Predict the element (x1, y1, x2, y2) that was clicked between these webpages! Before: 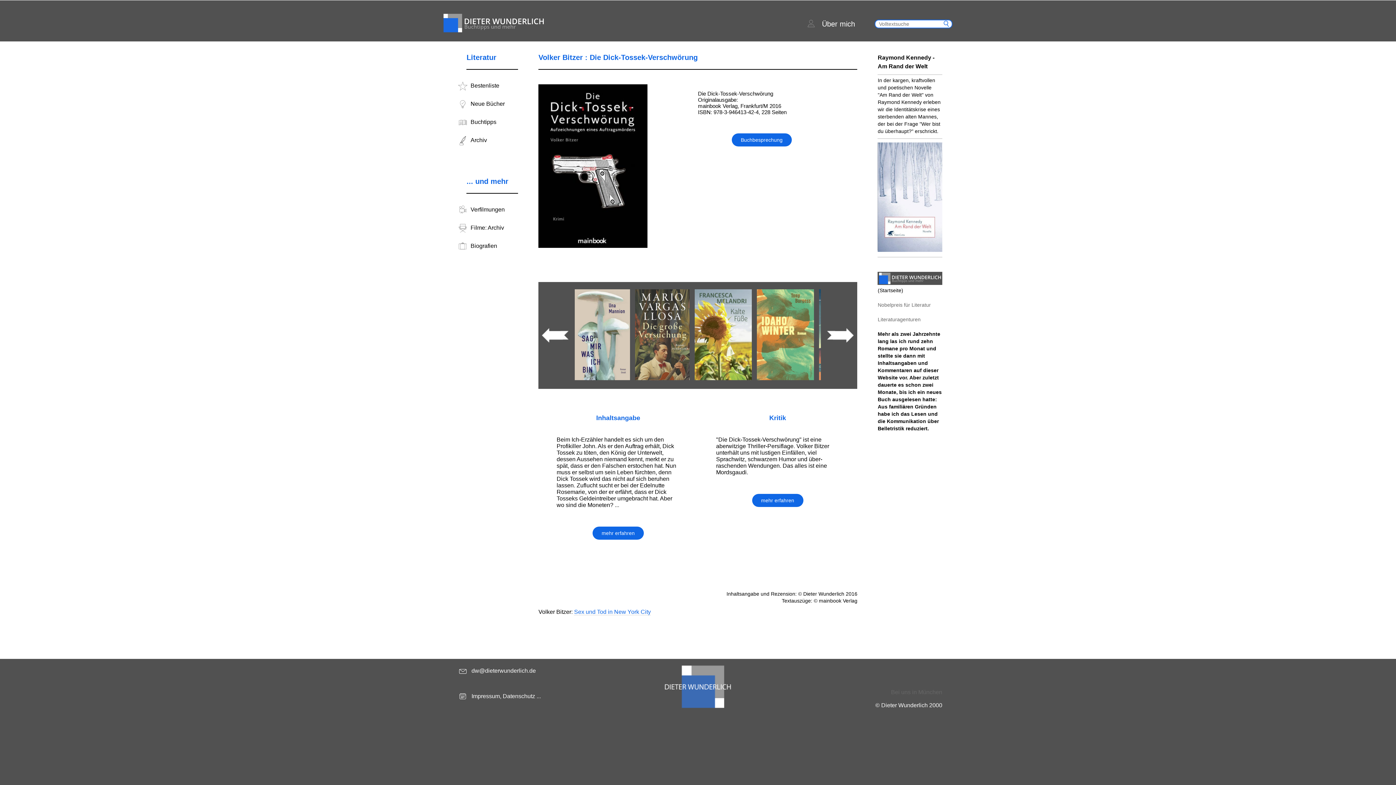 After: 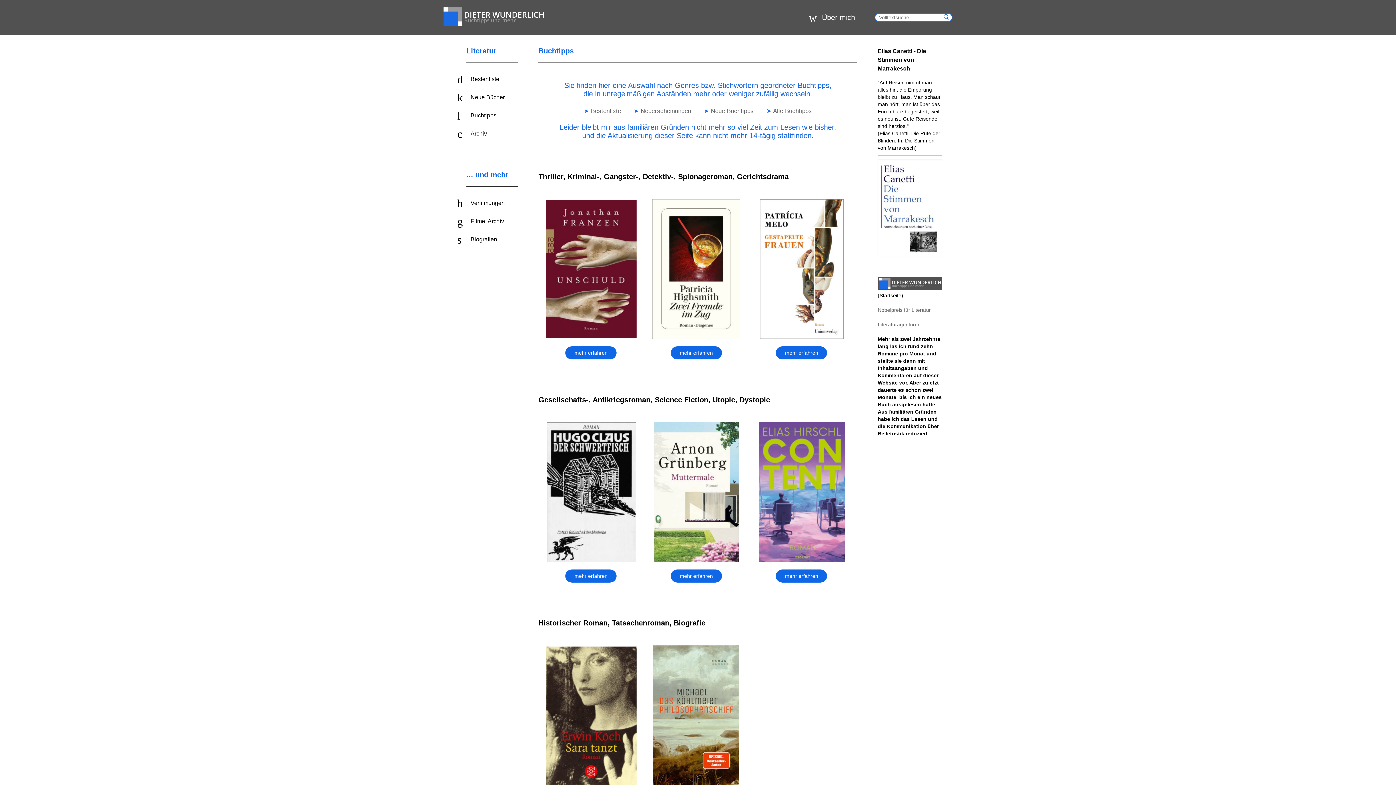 Action: bbox: (453, 113, 518, 131) label: Buchtipps